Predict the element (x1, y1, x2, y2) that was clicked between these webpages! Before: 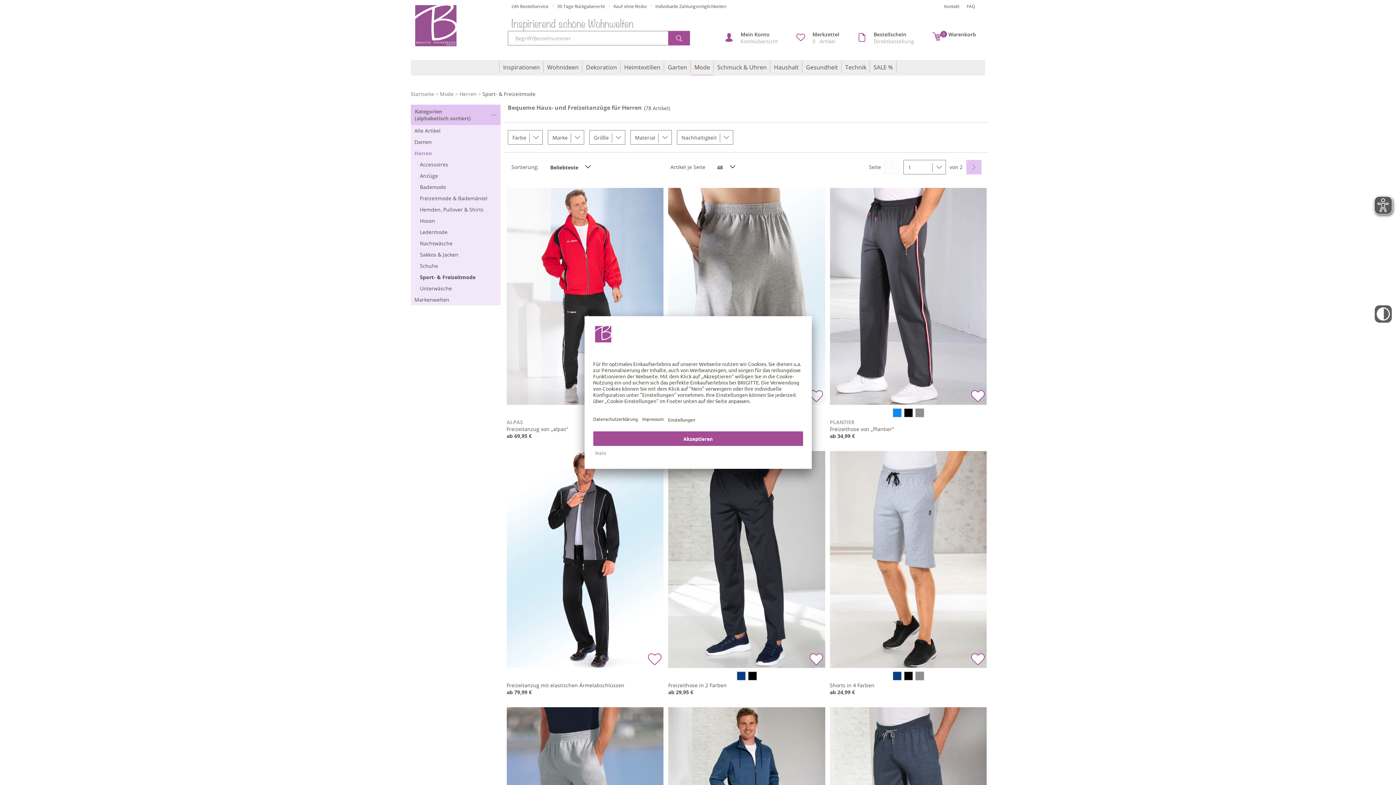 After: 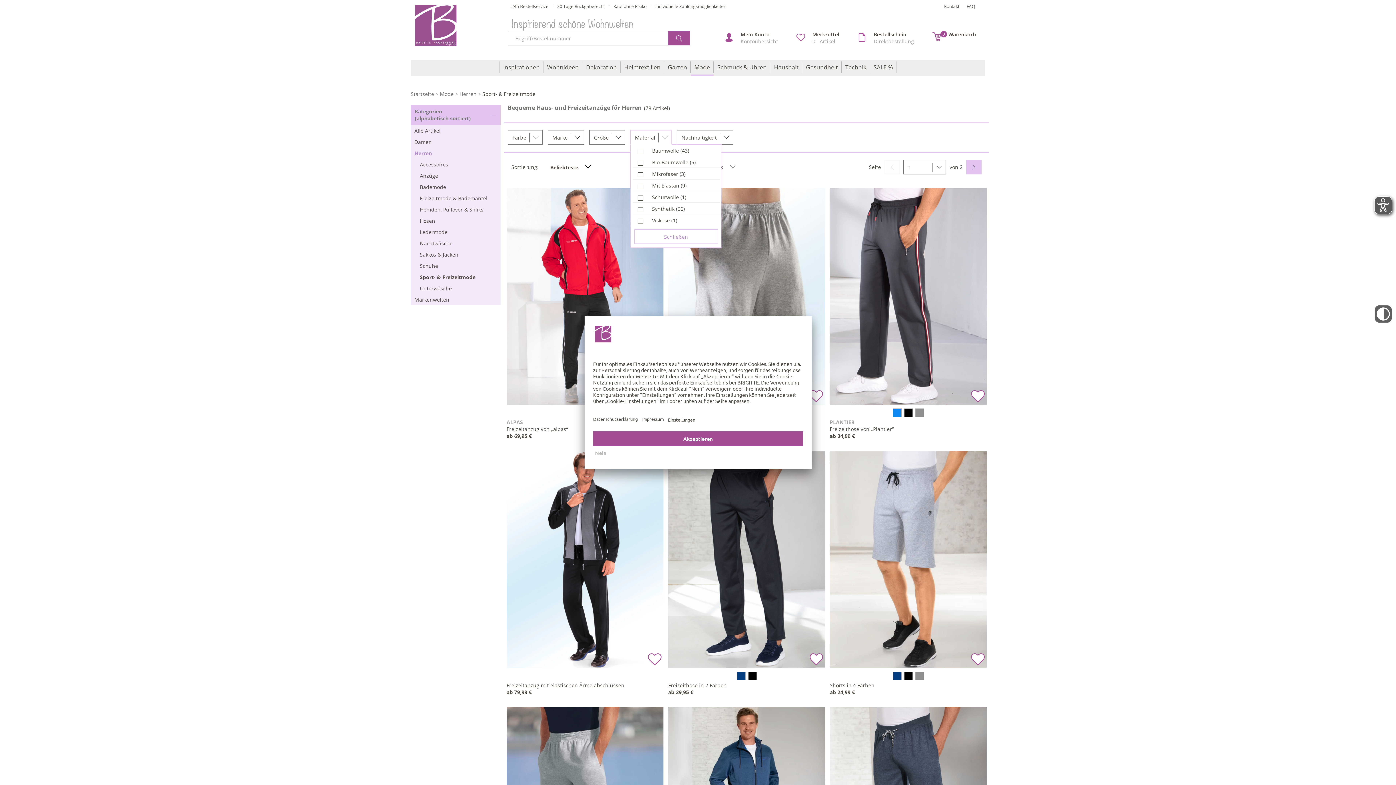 Action: bbox: (630, 130, 671, 144) label: Material
 